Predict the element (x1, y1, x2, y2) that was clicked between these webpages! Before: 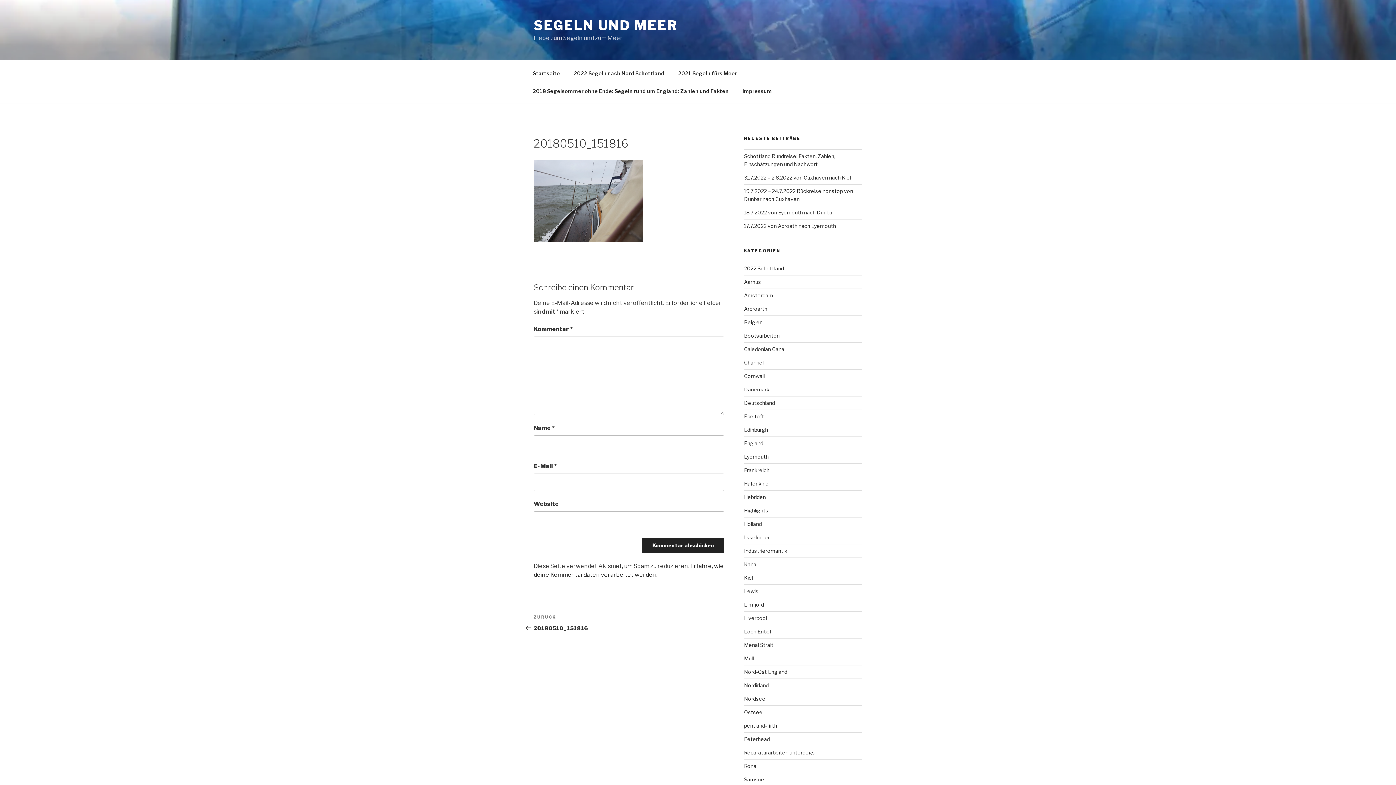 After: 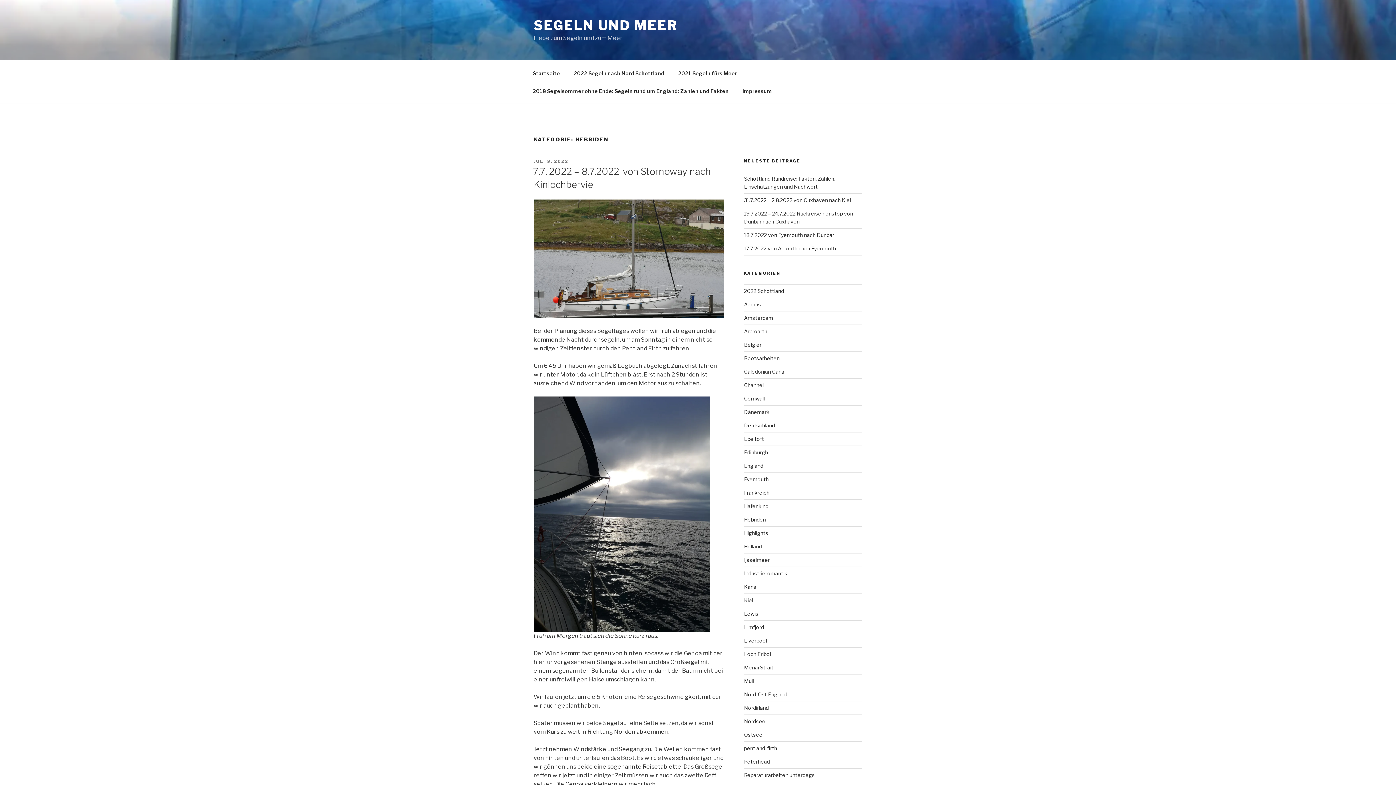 Action: label: Hebriden bbox: (744, 494, 766, 500)